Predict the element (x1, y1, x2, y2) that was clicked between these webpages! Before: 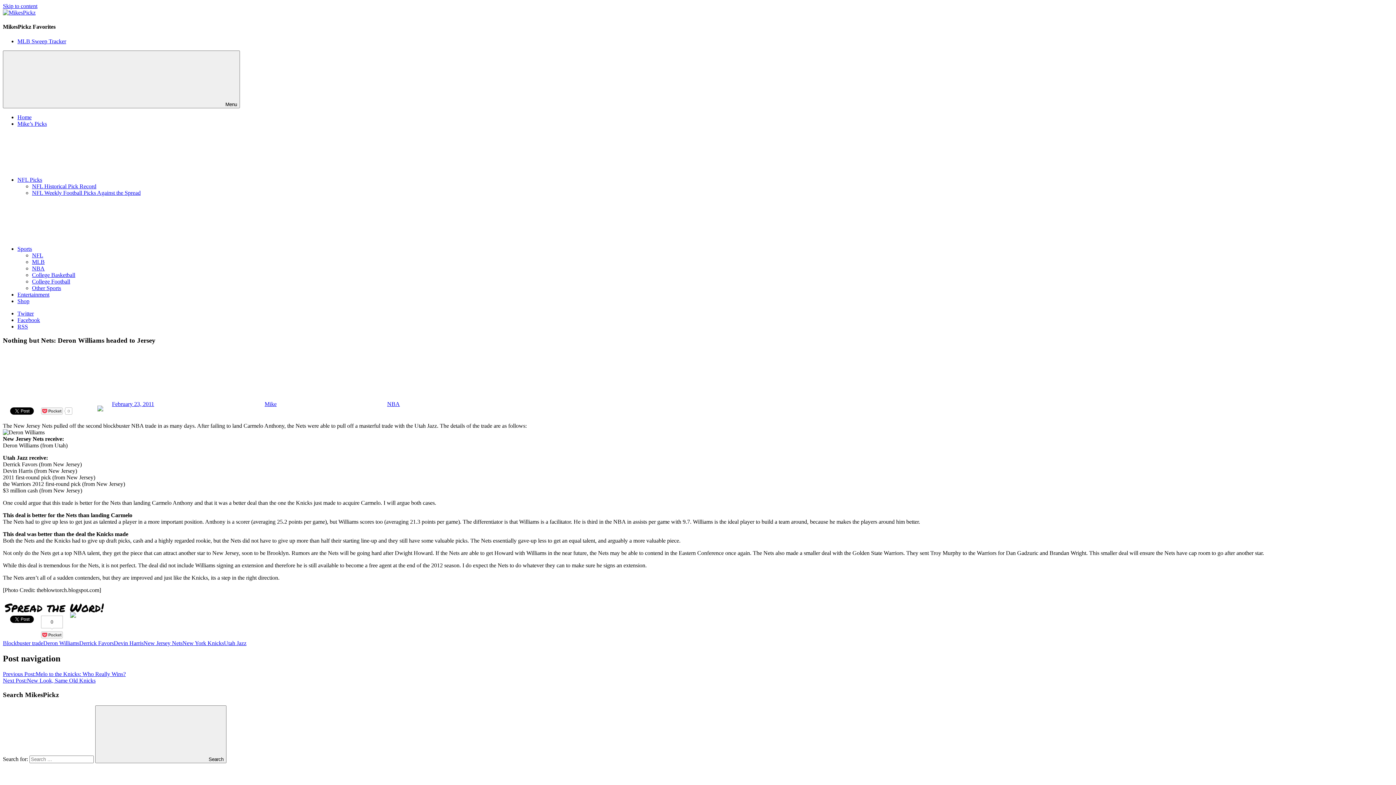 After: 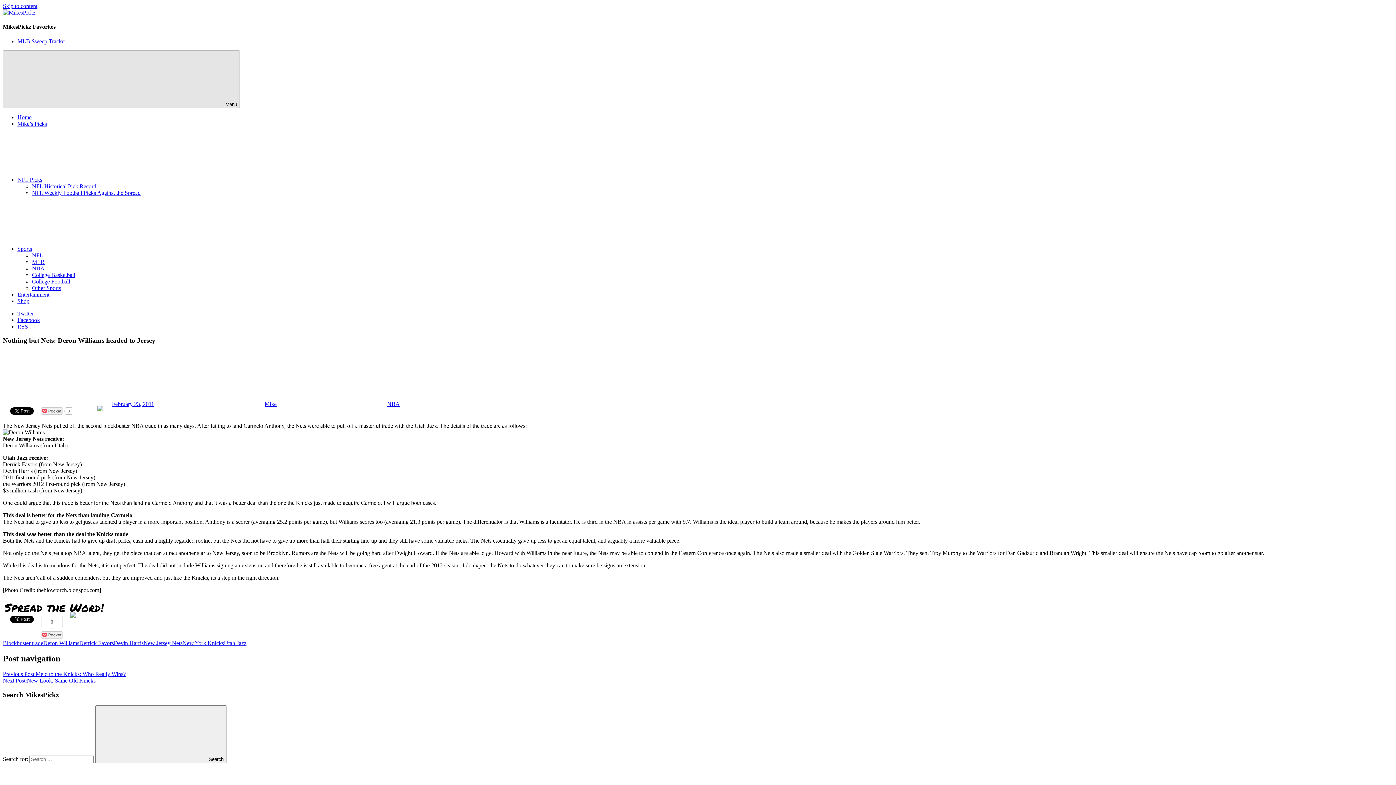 Action: bbox: (2, 50, 240, 108) label:  Menu